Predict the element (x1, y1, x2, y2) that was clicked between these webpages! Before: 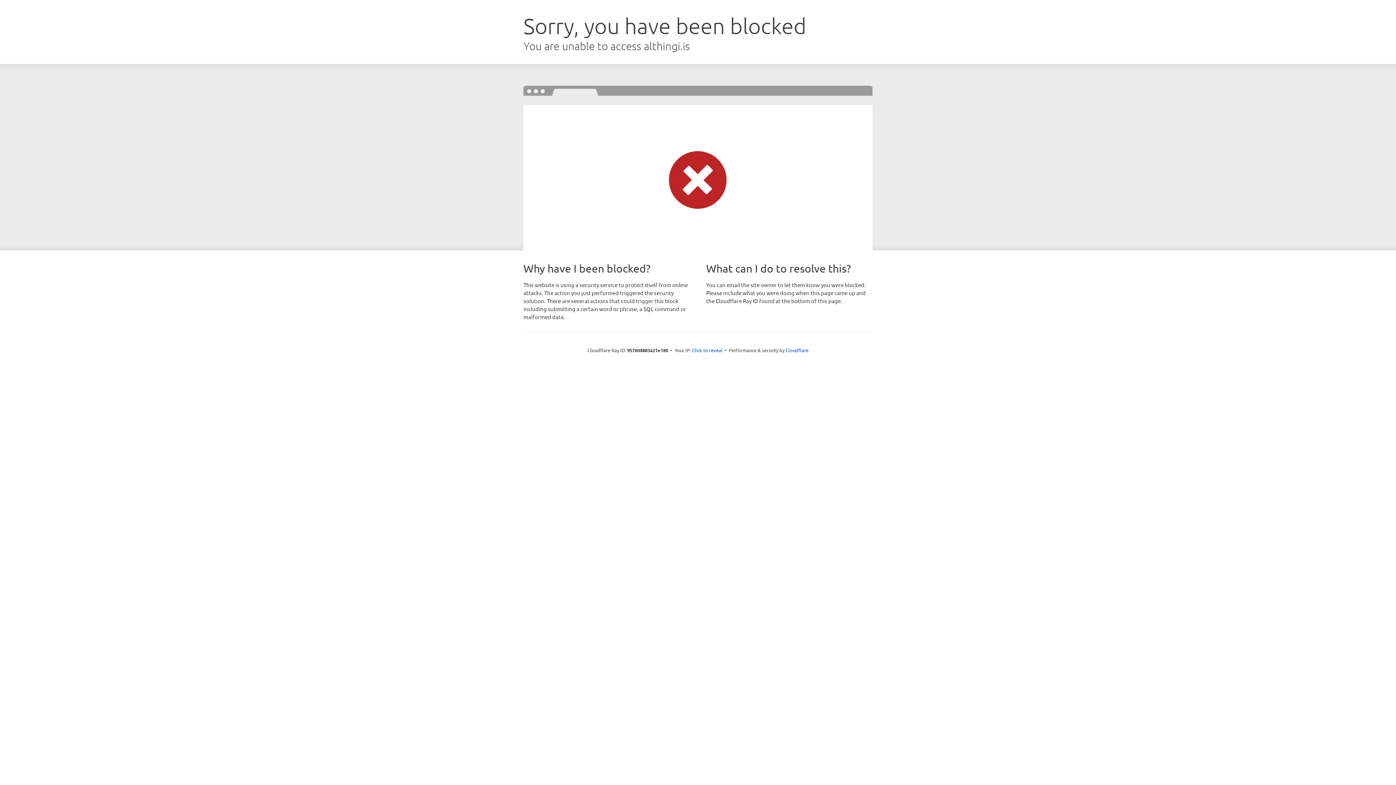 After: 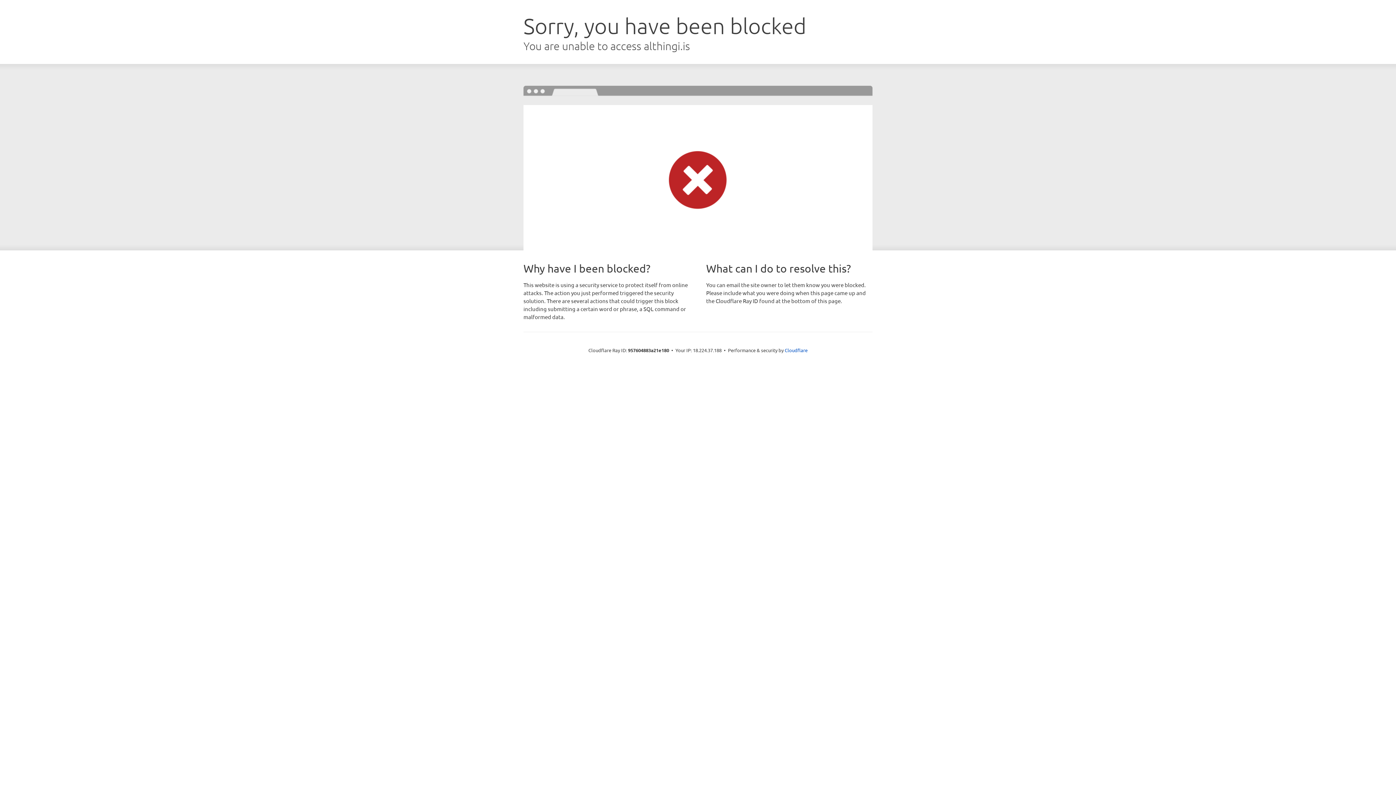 Action: bbox: (692, 346, 722, 353) label: Click to reveal